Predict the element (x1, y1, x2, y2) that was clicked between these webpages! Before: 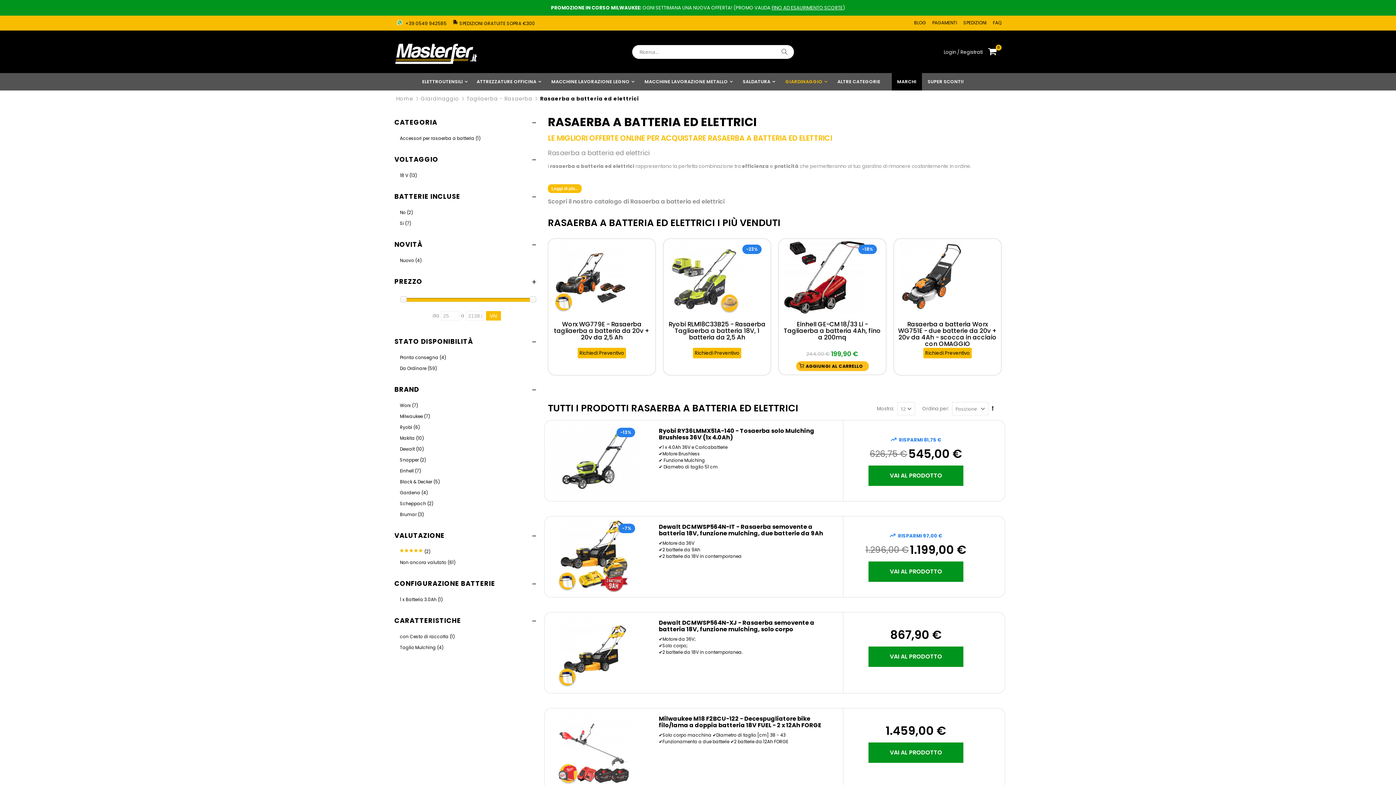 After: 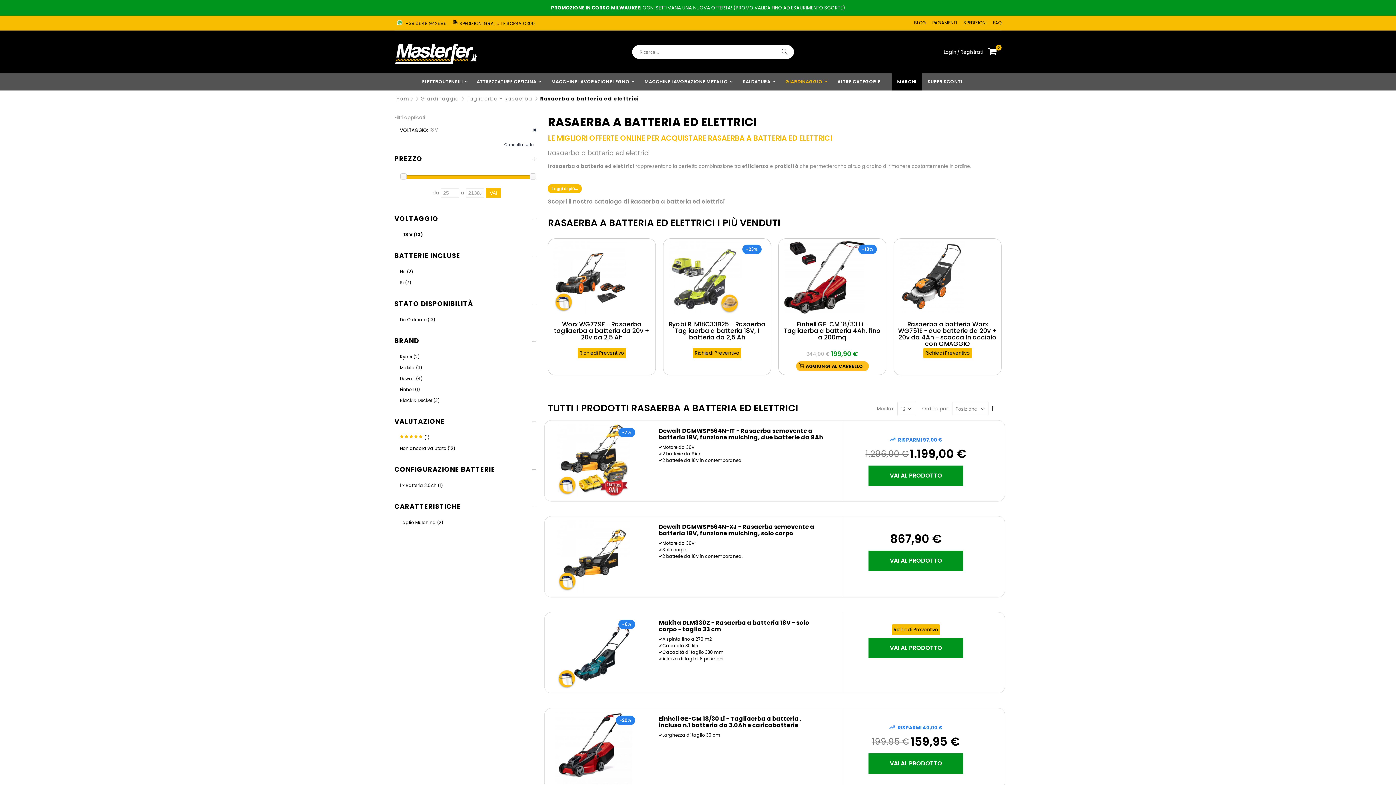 Action: bbox: (400, 172, 417, 178) label: 18 V (13)